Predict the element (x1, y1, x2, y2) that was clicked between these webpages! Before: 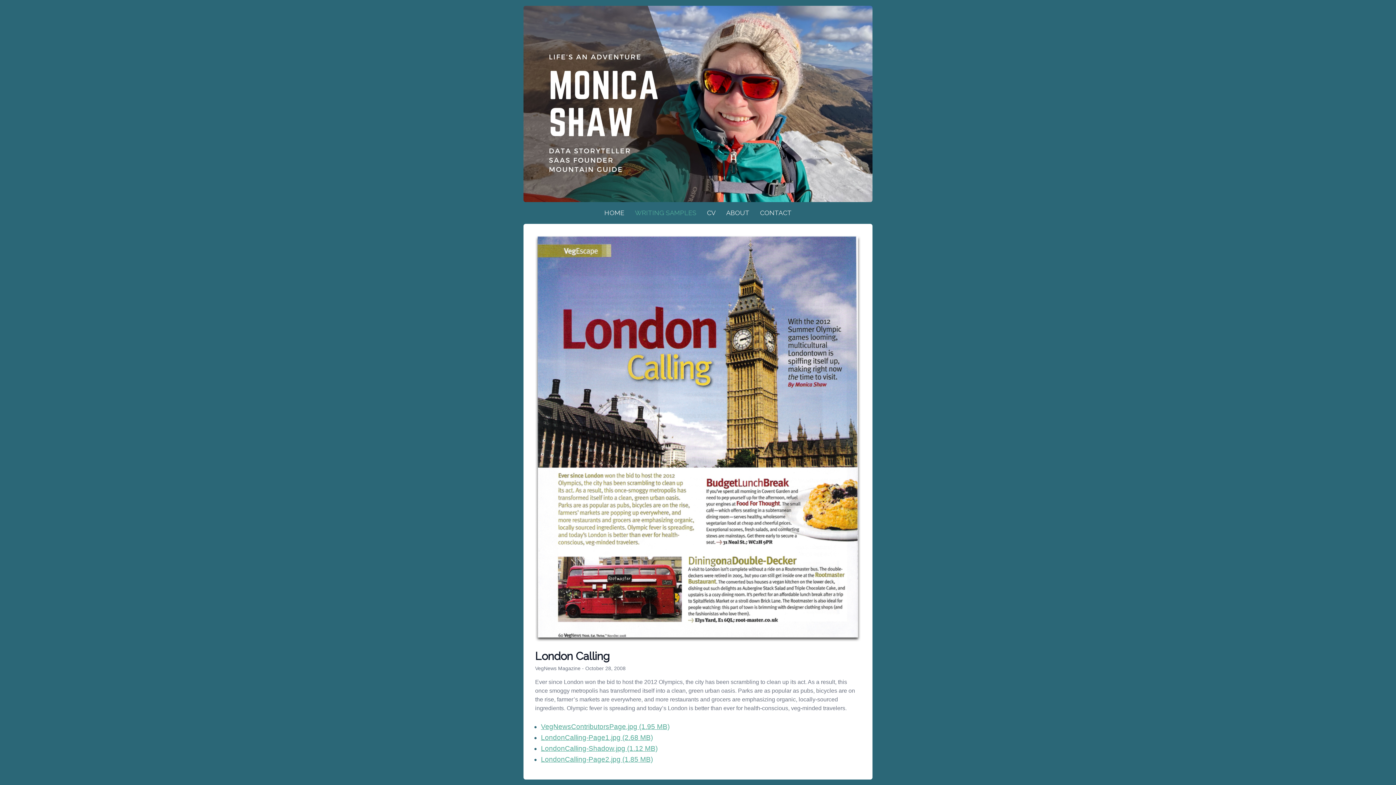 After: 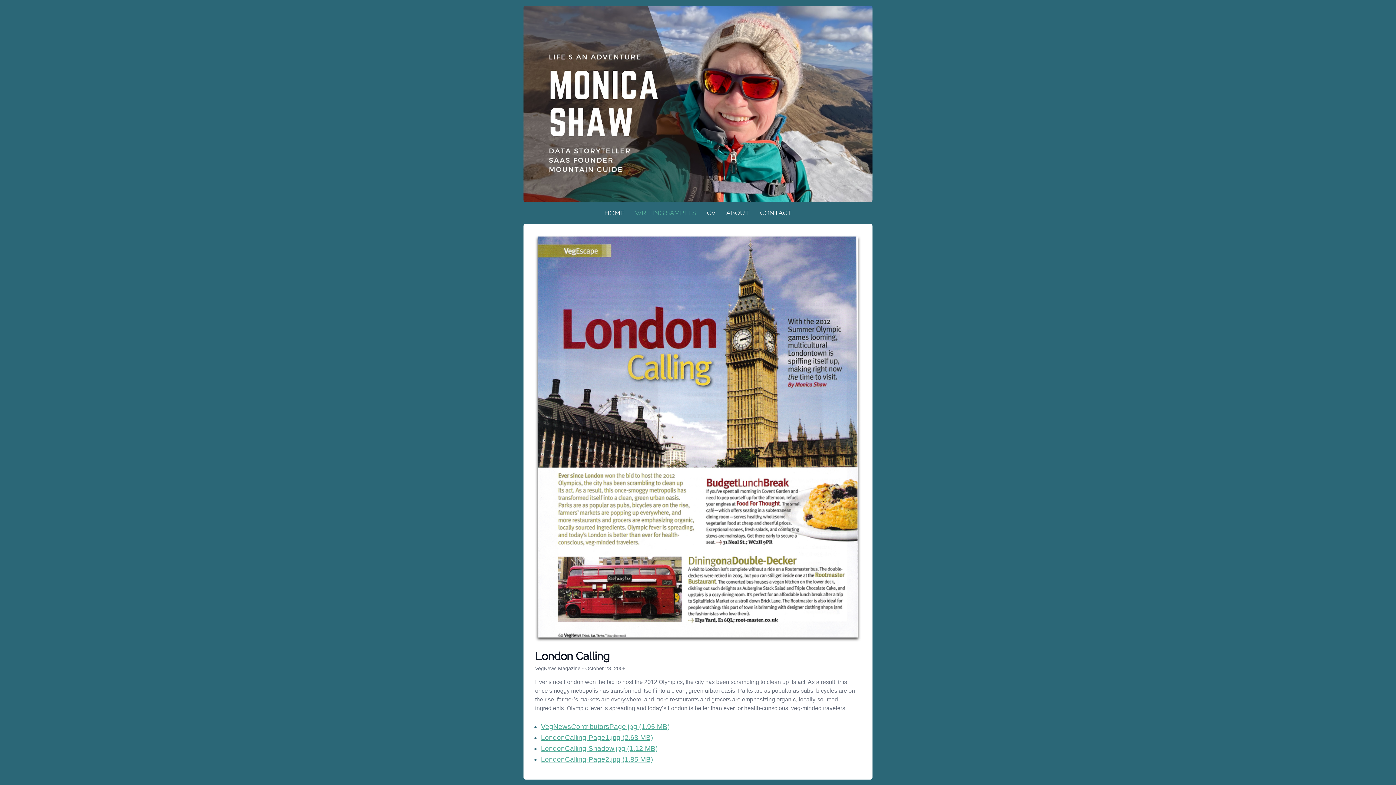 Action: label: LondonCalling-Page2.jpg (1.85 MB) bbox: (541, 756, 653, 763)